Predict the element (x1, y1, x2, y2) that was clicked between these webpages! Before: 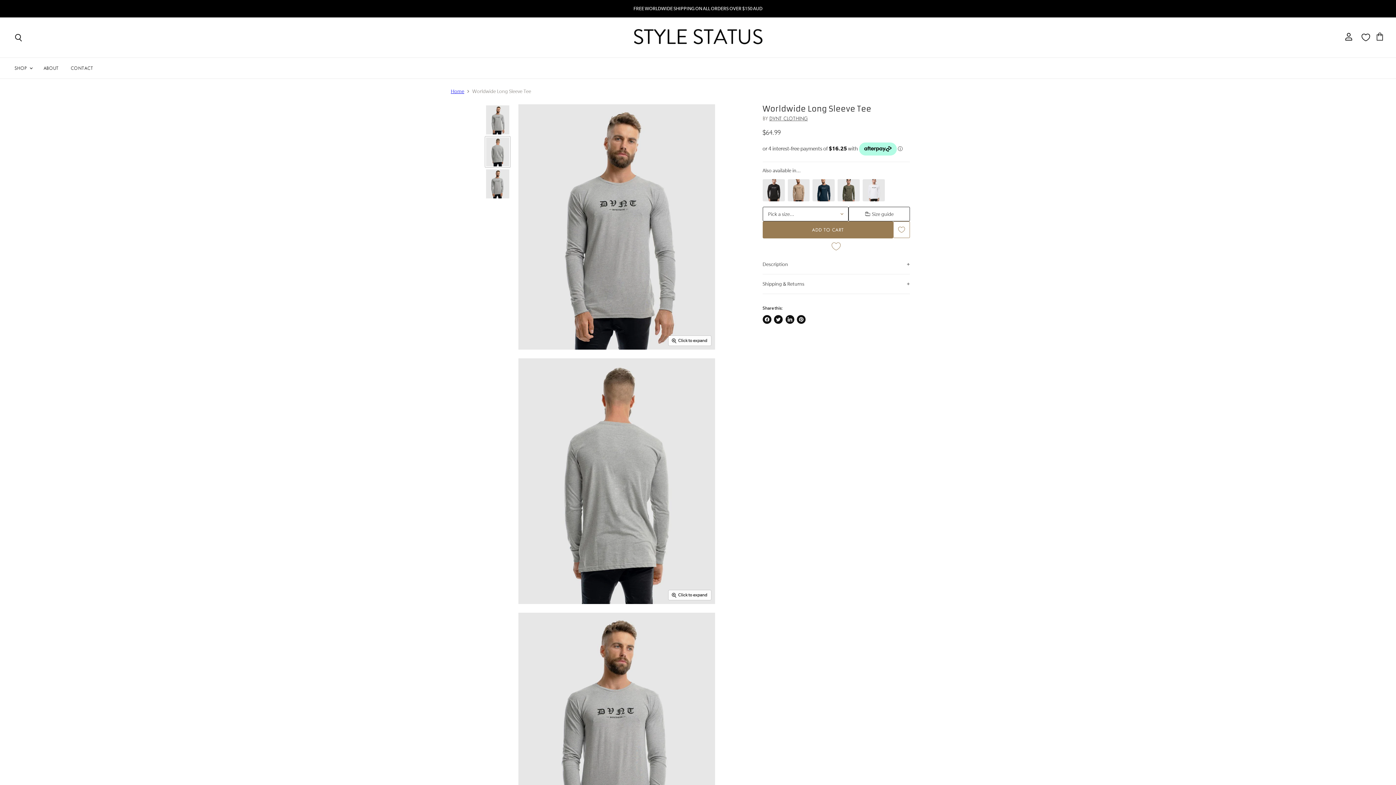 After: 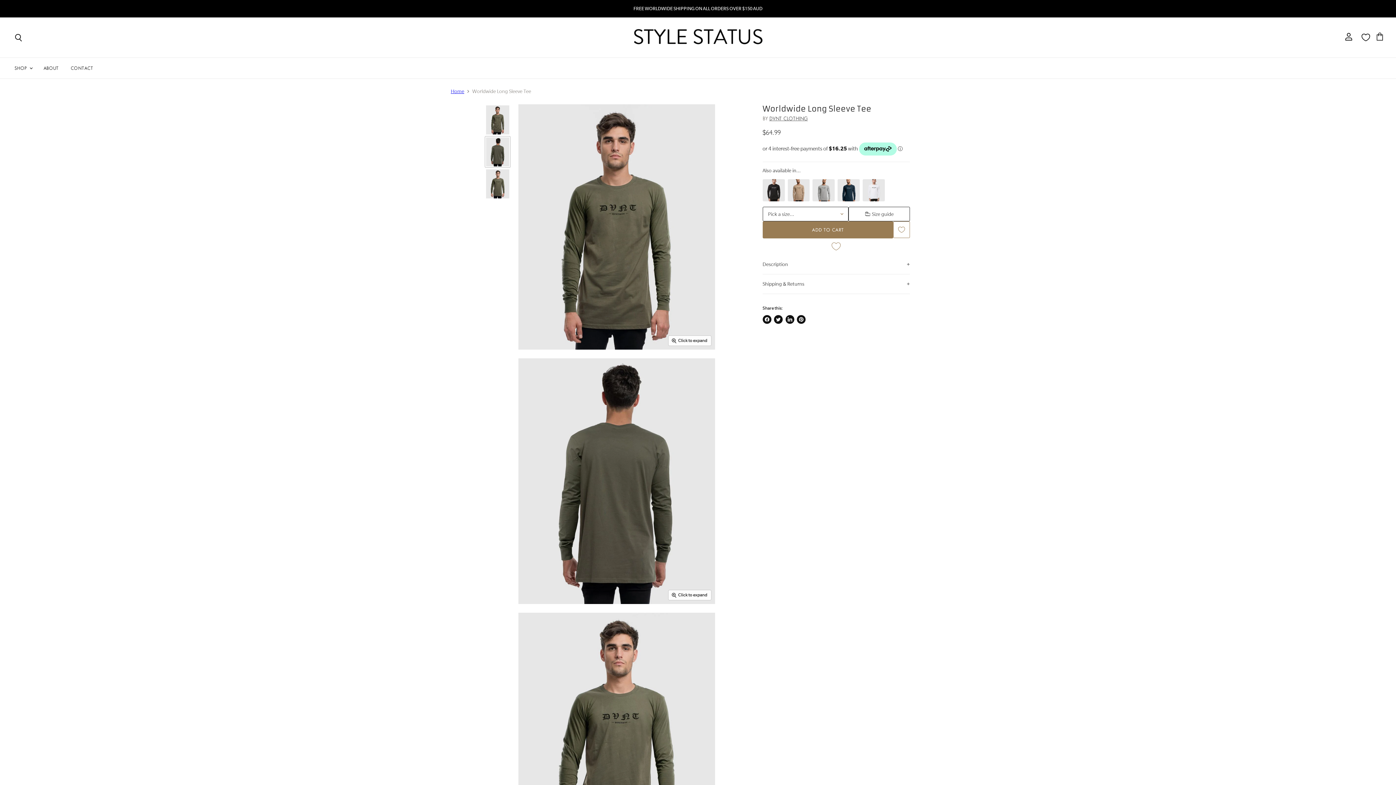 Action: bbox: (837, 179, 860, 201)